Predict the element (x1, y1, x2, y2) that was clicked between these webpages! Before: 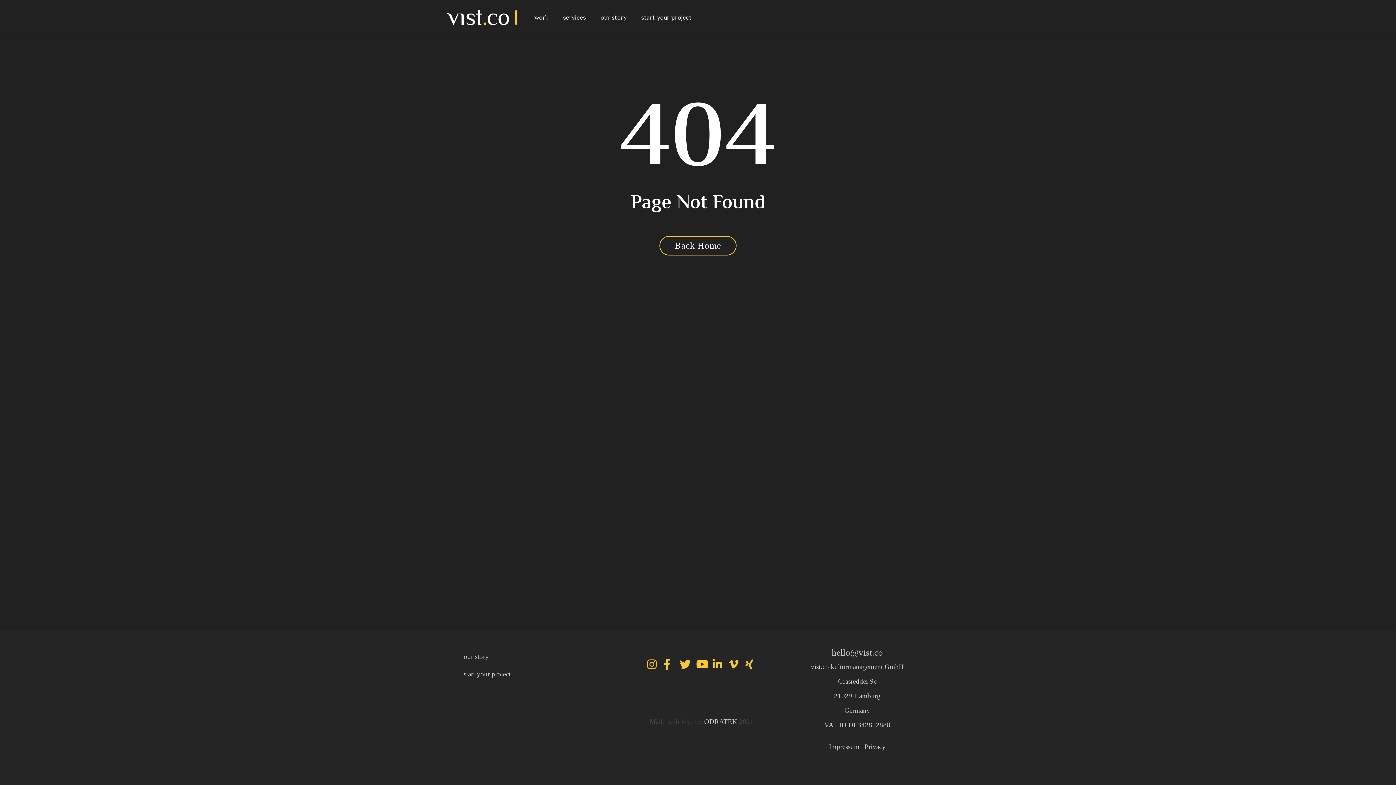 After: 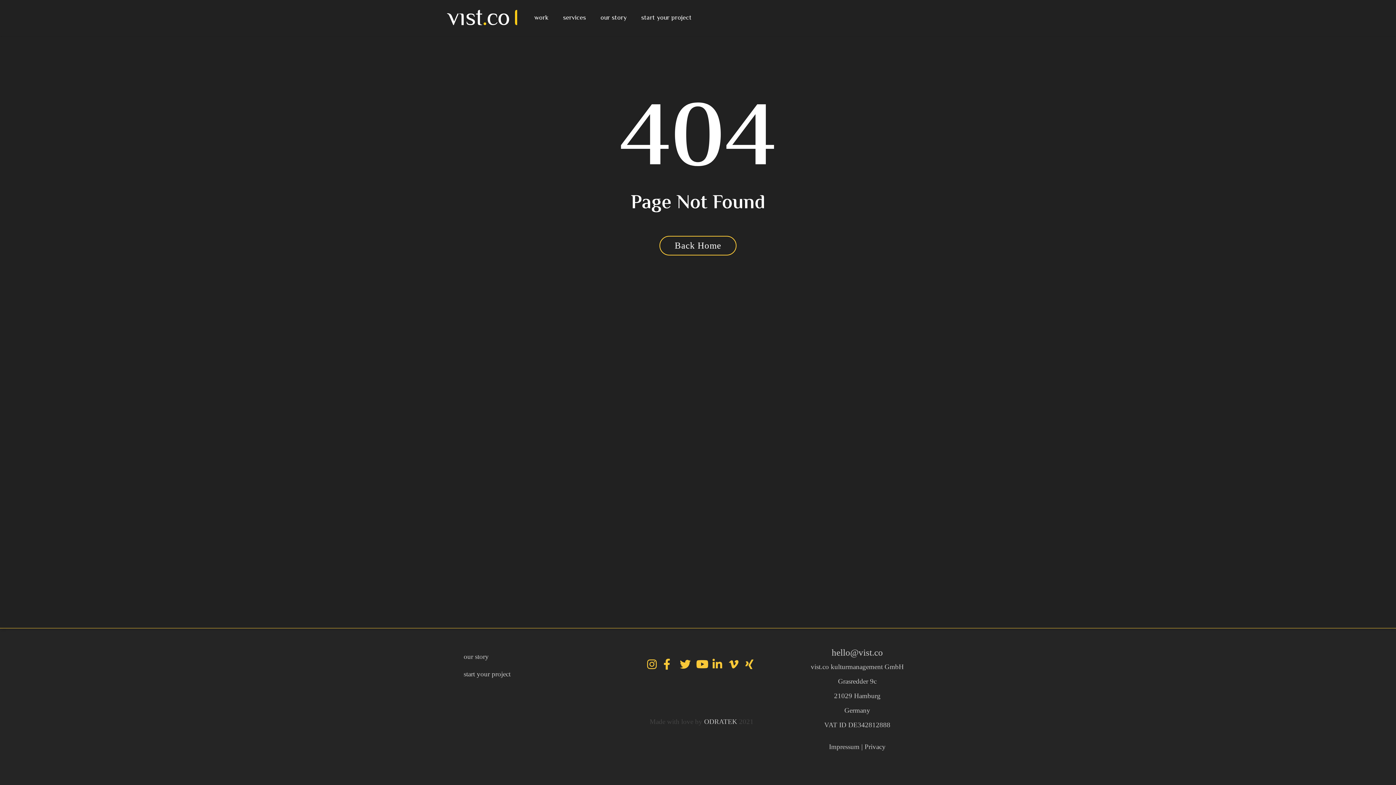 Action: bbox: (739, 648, 754, 673)